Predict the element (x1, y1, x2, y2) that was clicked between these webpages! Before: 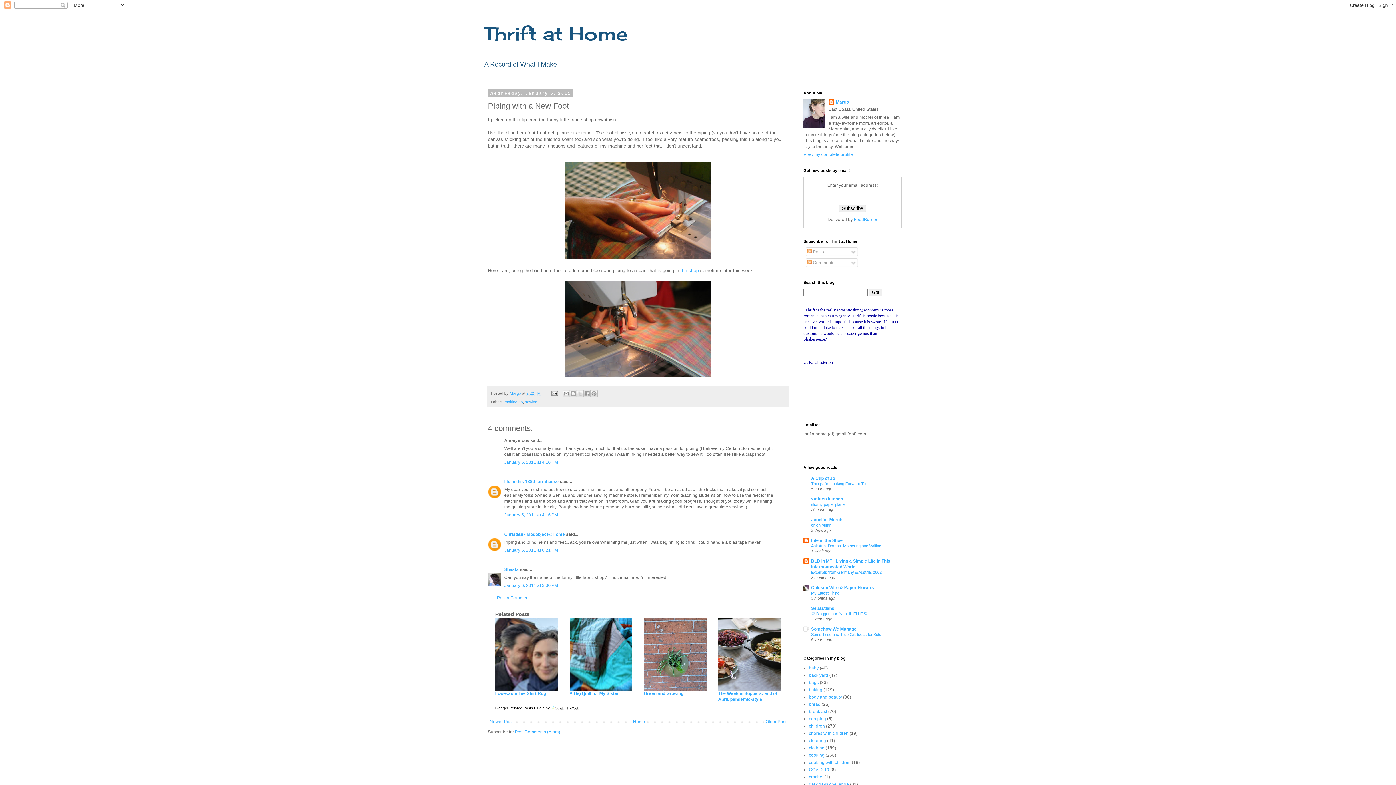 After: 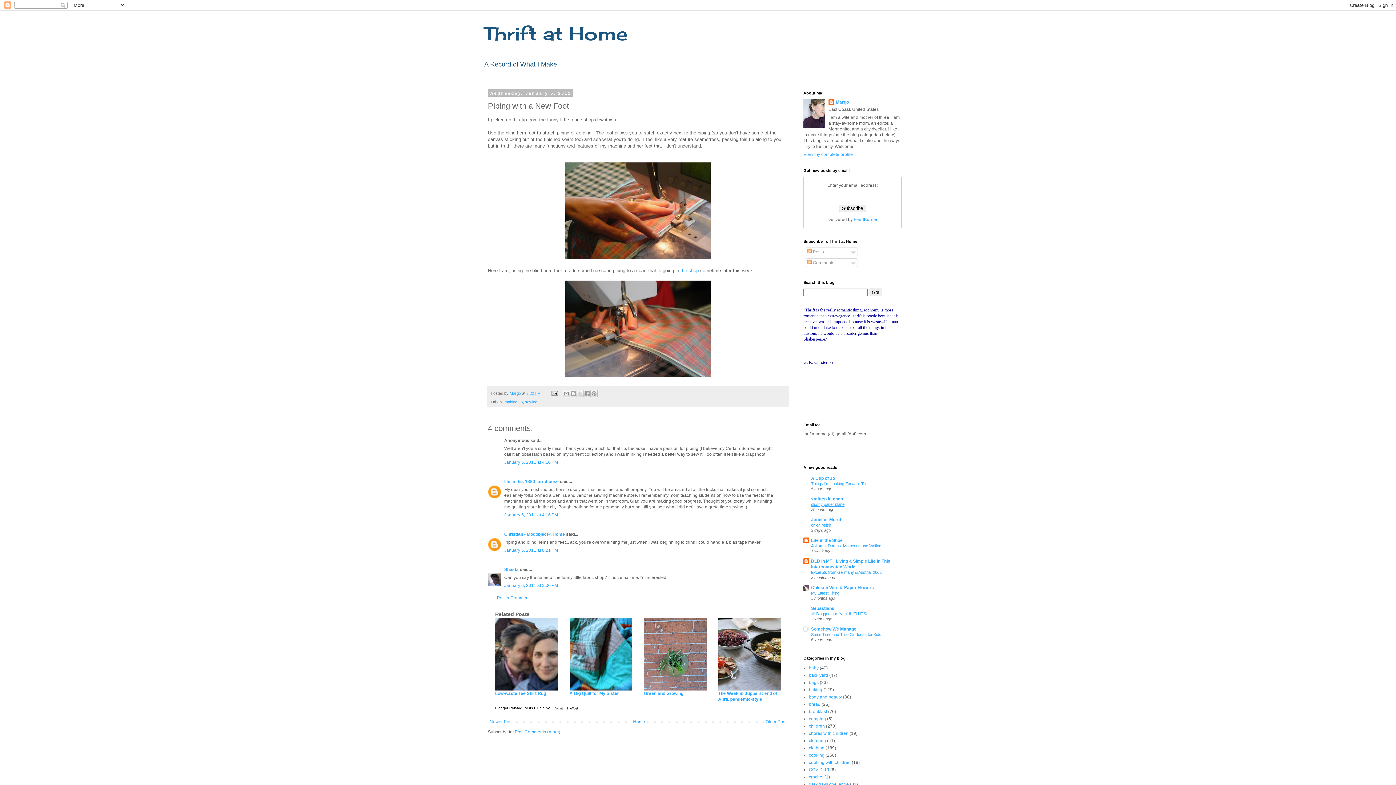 Action: label: slushy paper plane bbox: (811, 502, 844, 506)